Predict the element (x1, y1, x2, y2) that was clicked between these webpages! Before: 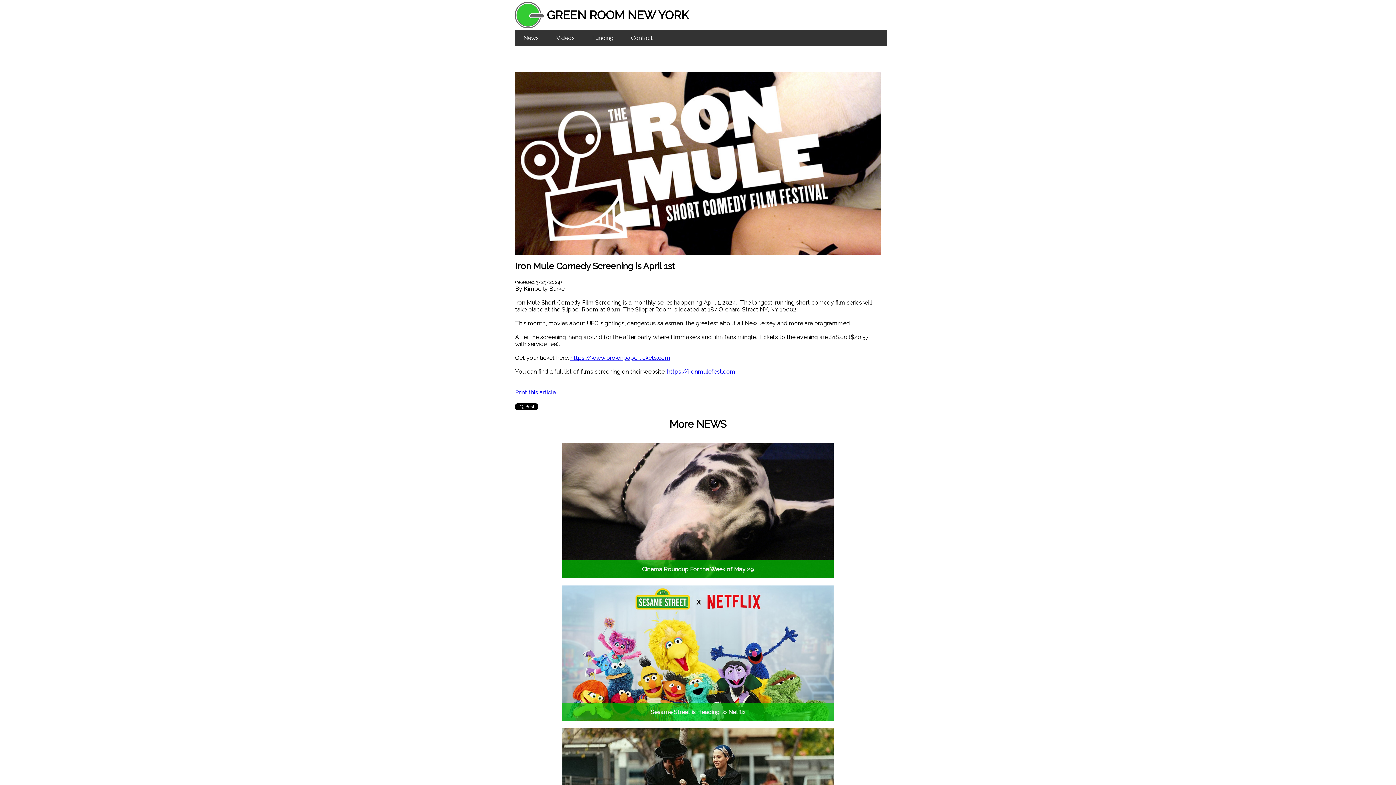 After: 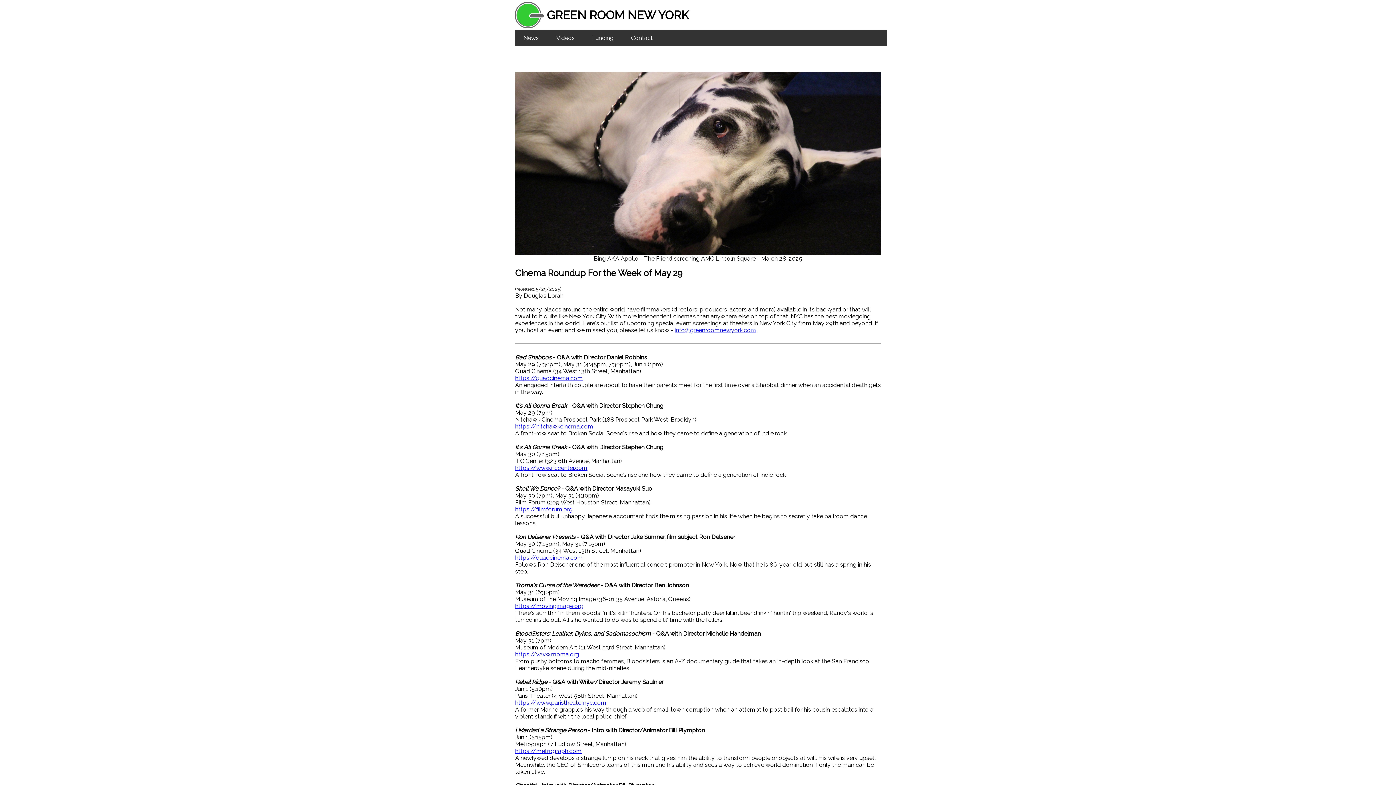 Action: bbox: (562, 506, 833, 513)